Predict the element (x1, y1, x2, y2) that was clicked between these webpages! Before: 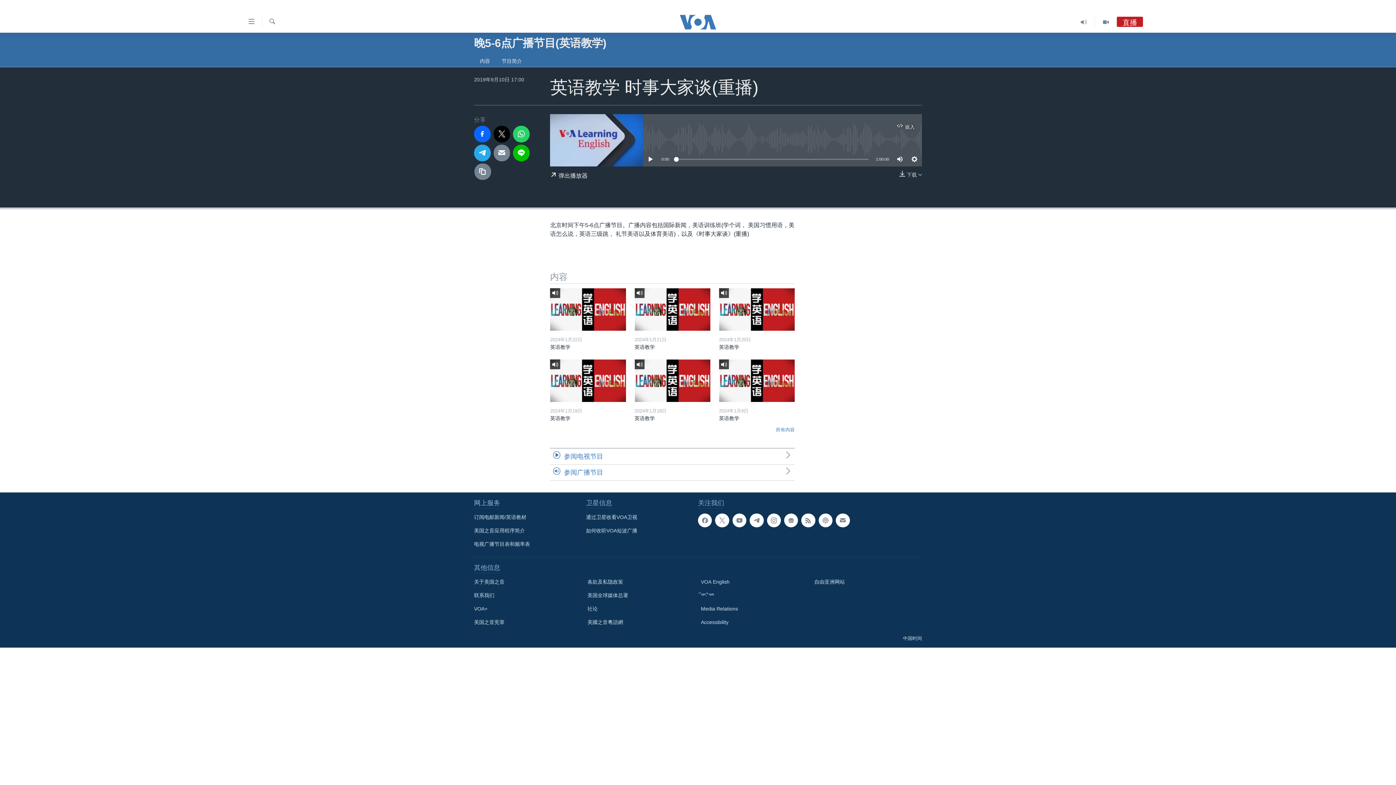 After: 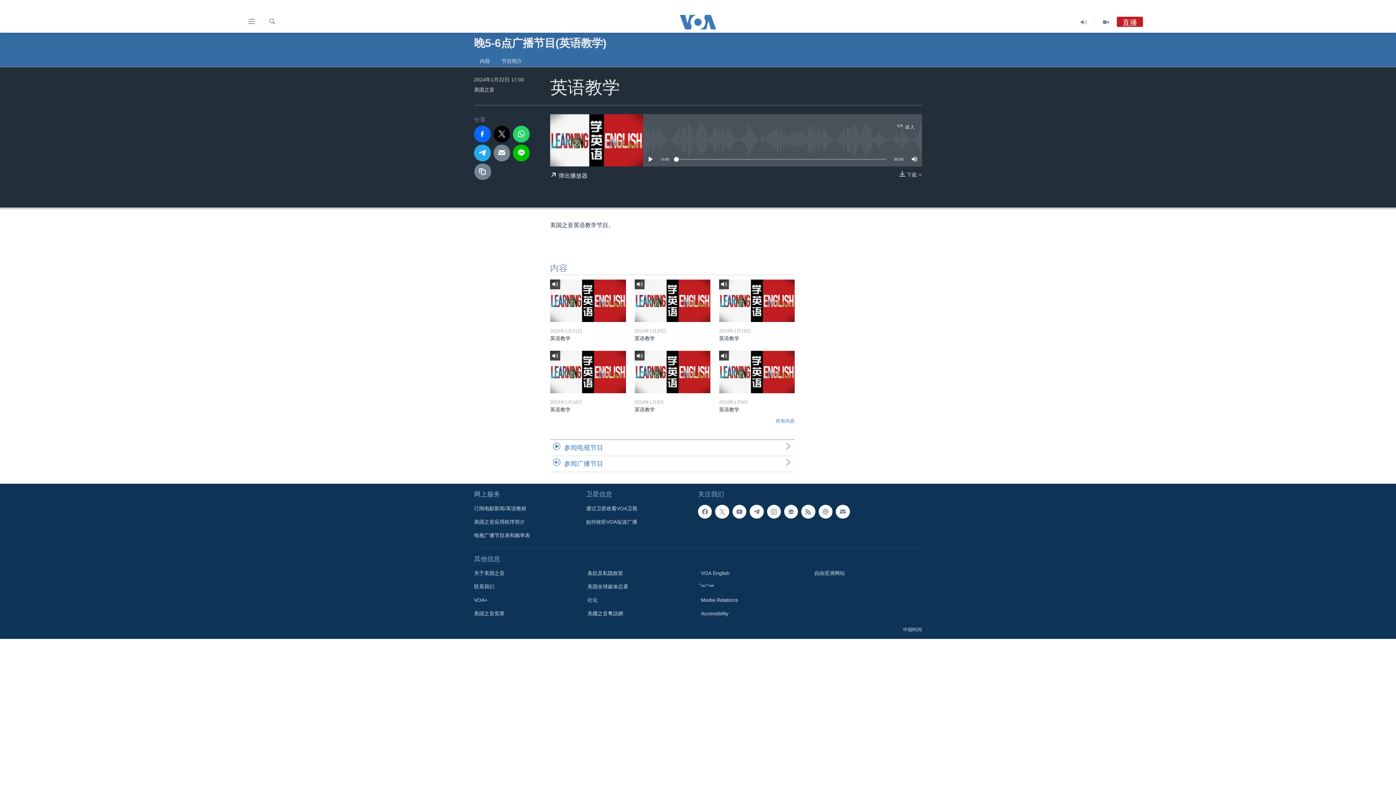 Action: bbox: (550, 288, 626, 330)